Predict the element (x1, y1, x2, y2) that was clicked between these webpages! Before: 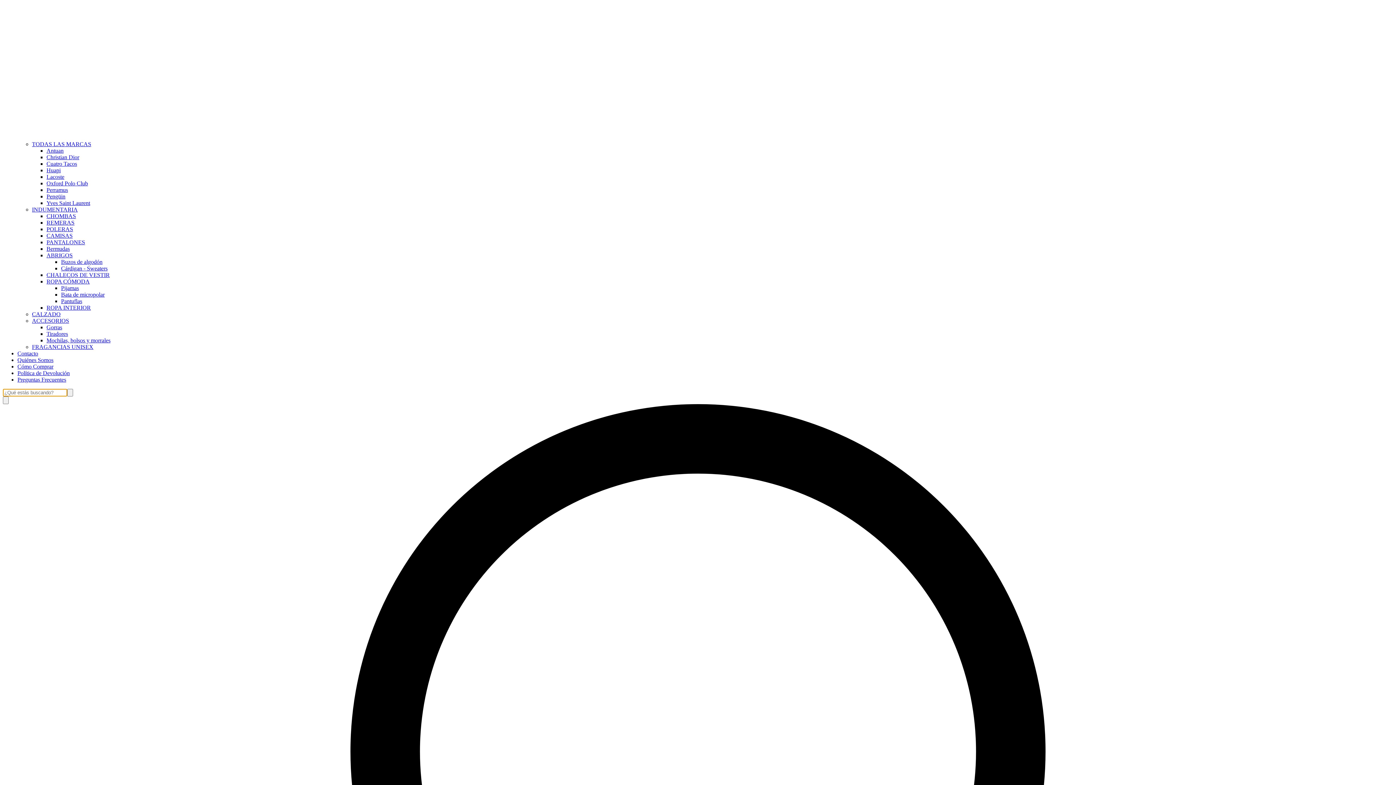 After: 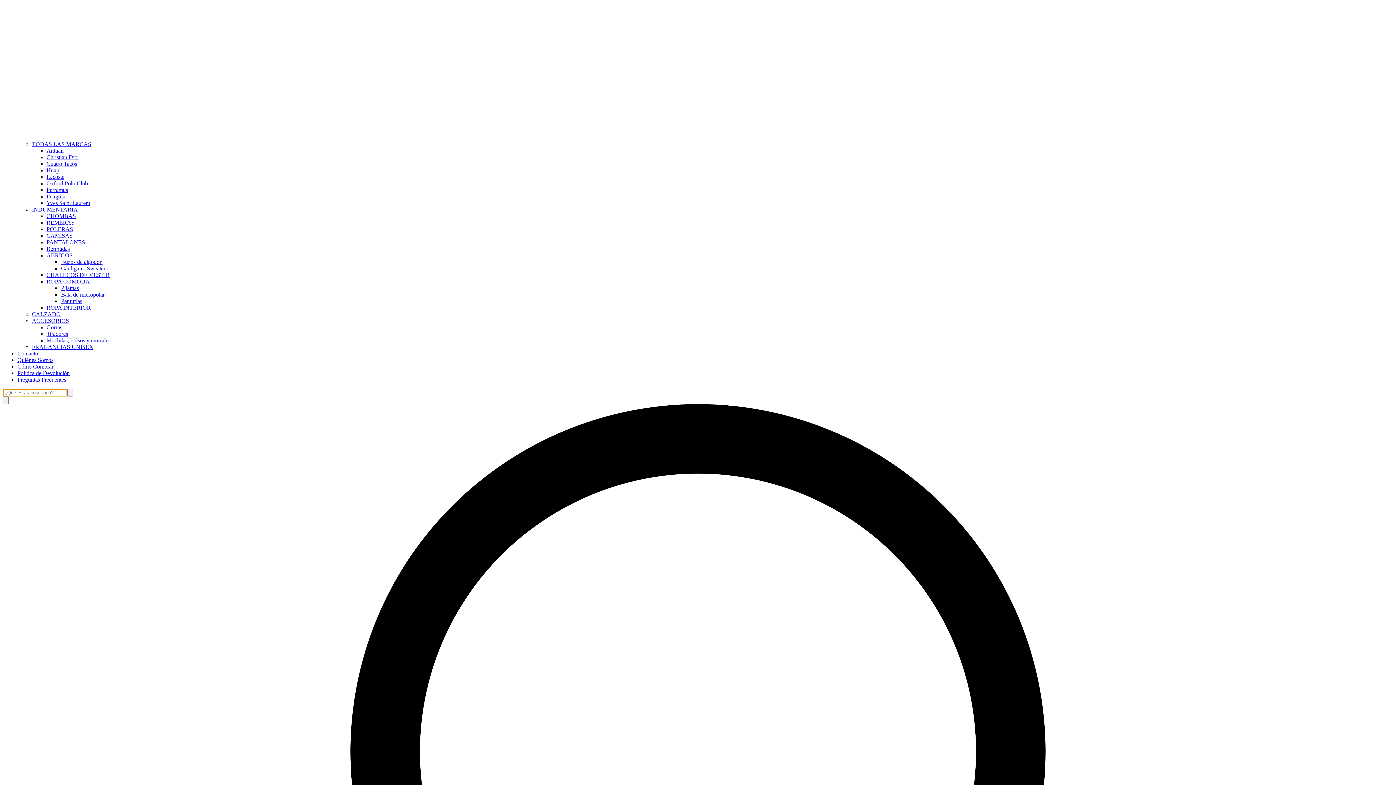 Action: label: ROPA CÓMODA bbox: (46, 278, 89, 284)